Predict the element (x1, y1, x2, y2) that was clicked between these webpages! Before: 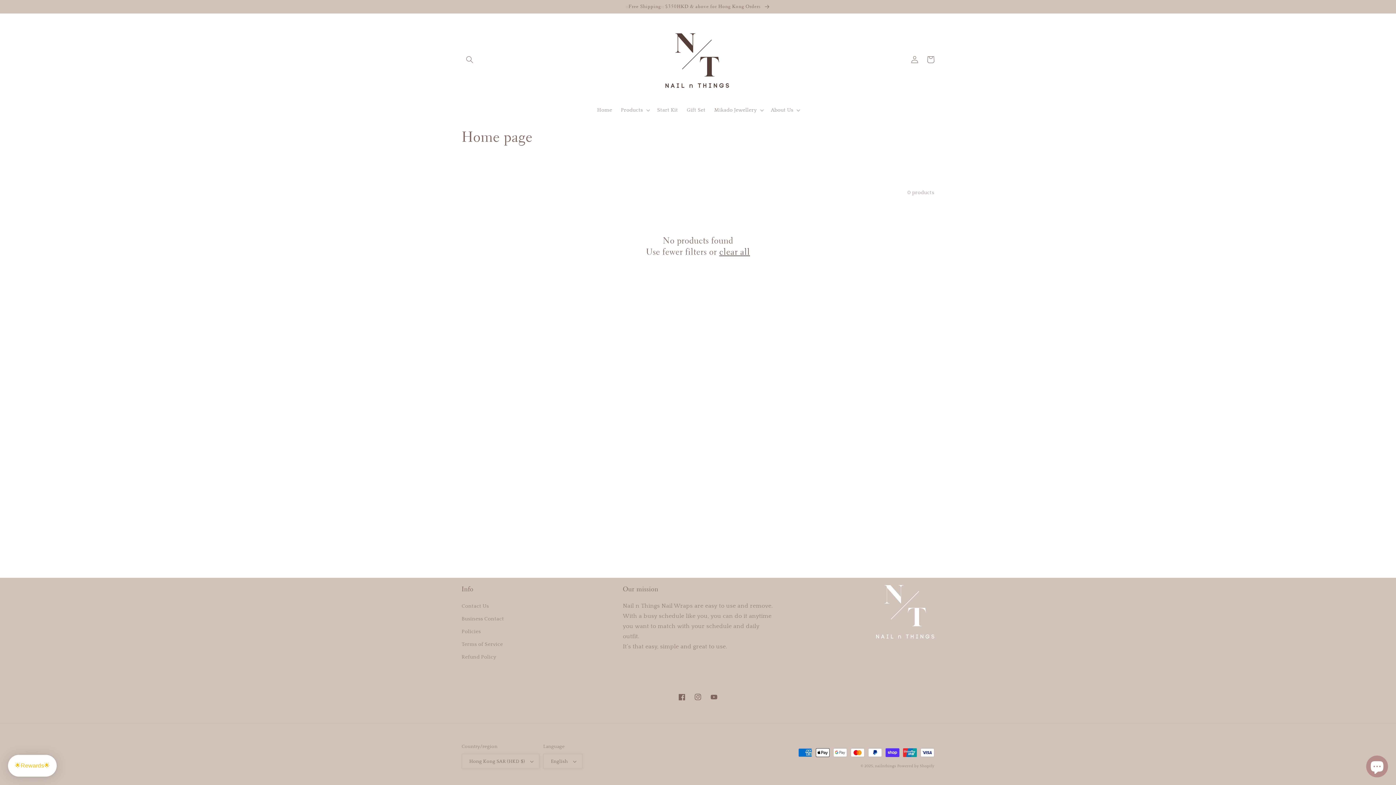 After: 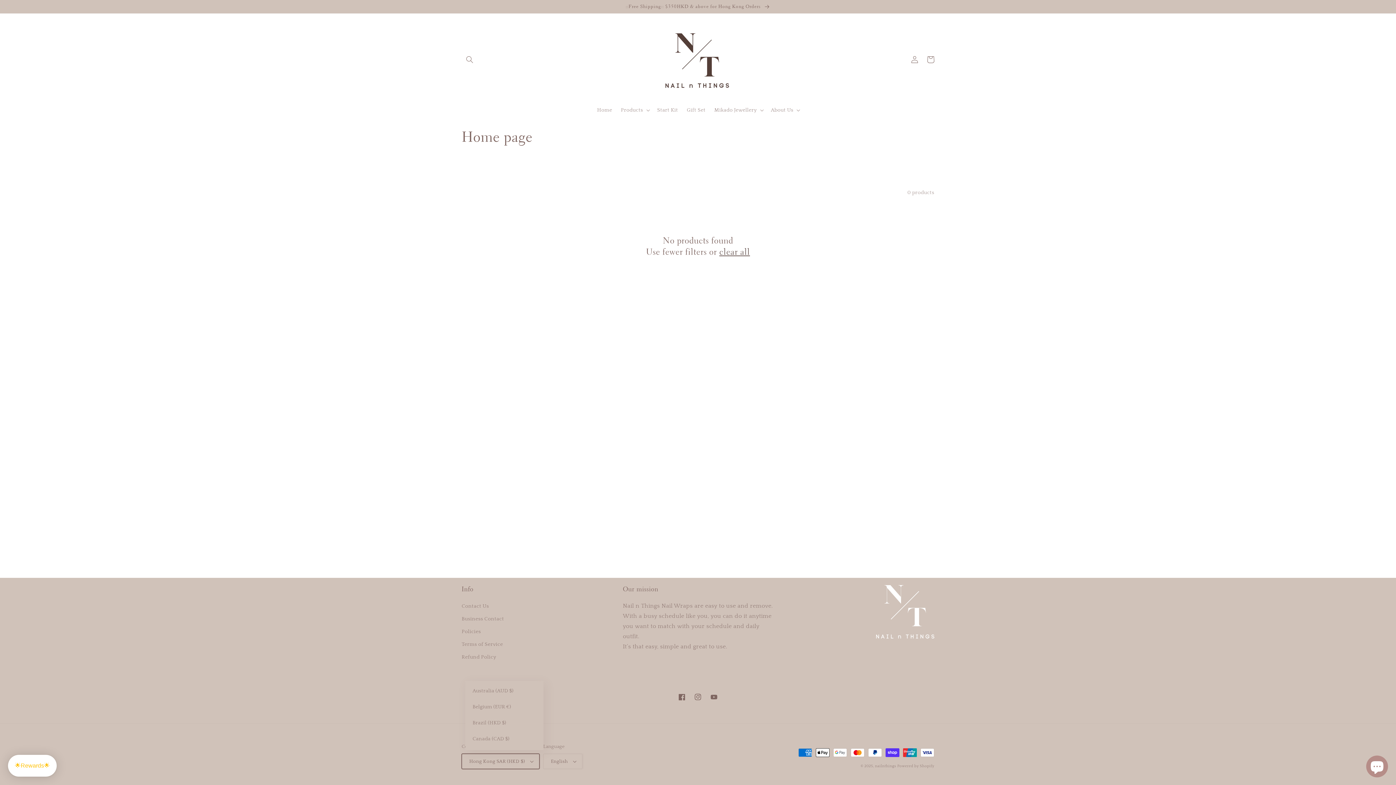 Action: label: Hong Kong SAR (HKD $) bbox: (461, 754, 539, 769)